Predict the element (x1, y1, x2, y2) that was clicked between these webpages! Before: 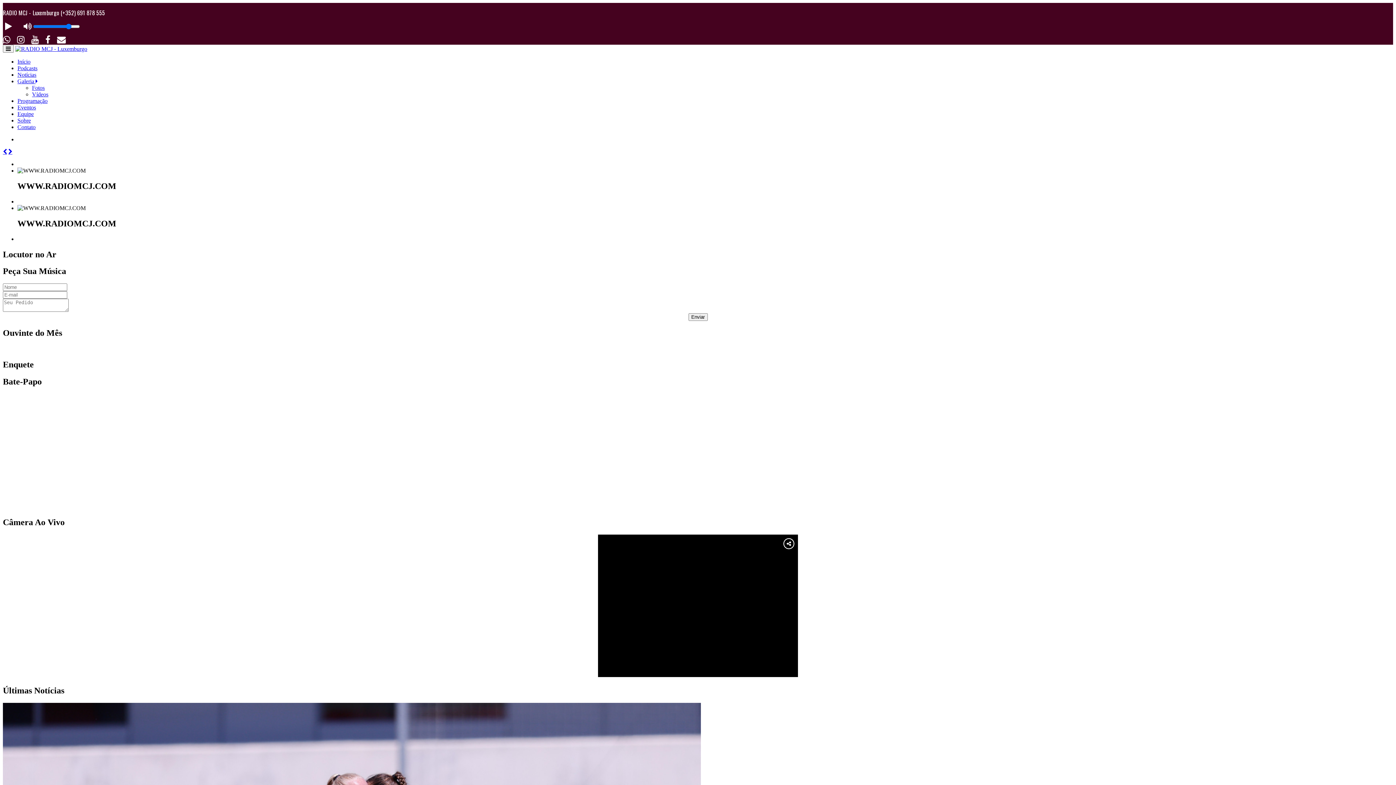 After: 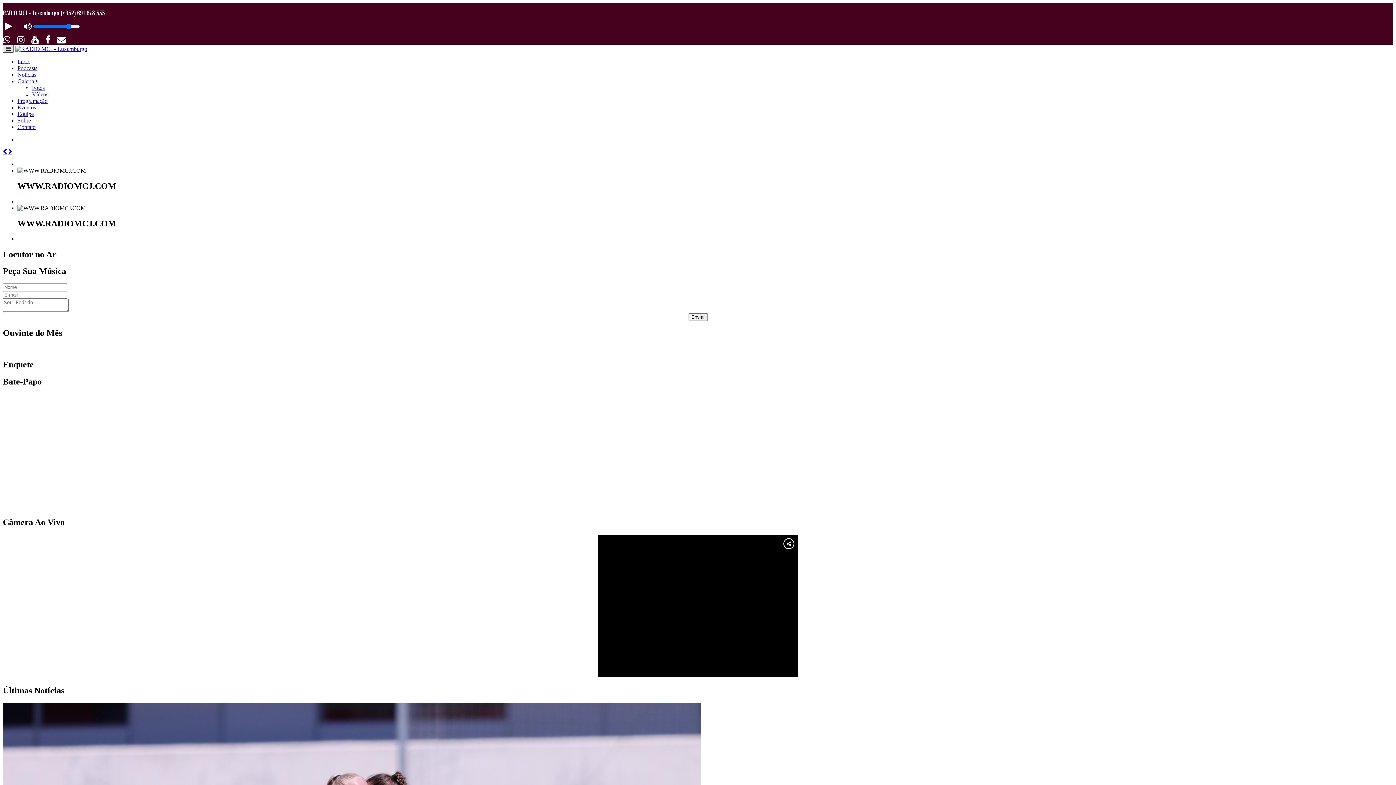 Action: label: Menu Navbar bbox: (2, 44, 13, 52)